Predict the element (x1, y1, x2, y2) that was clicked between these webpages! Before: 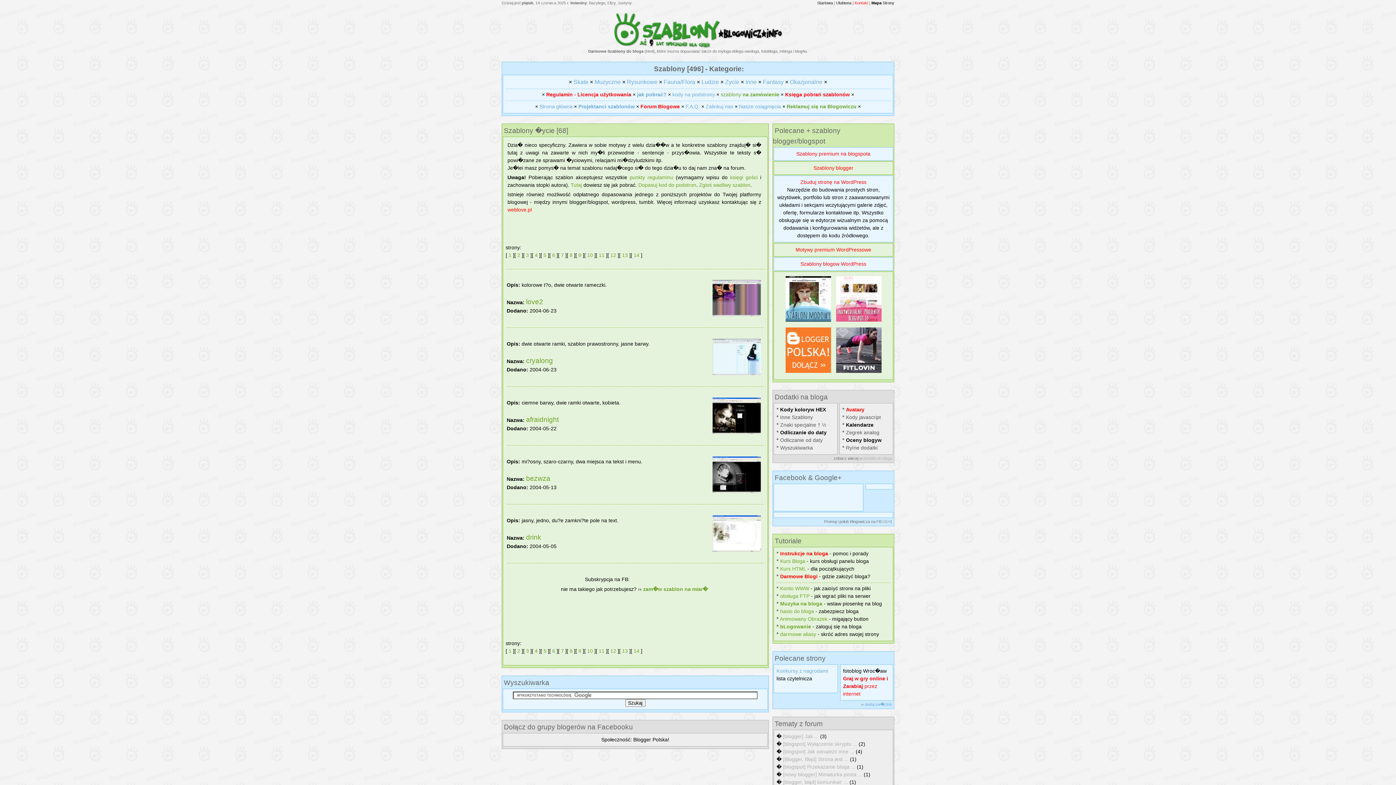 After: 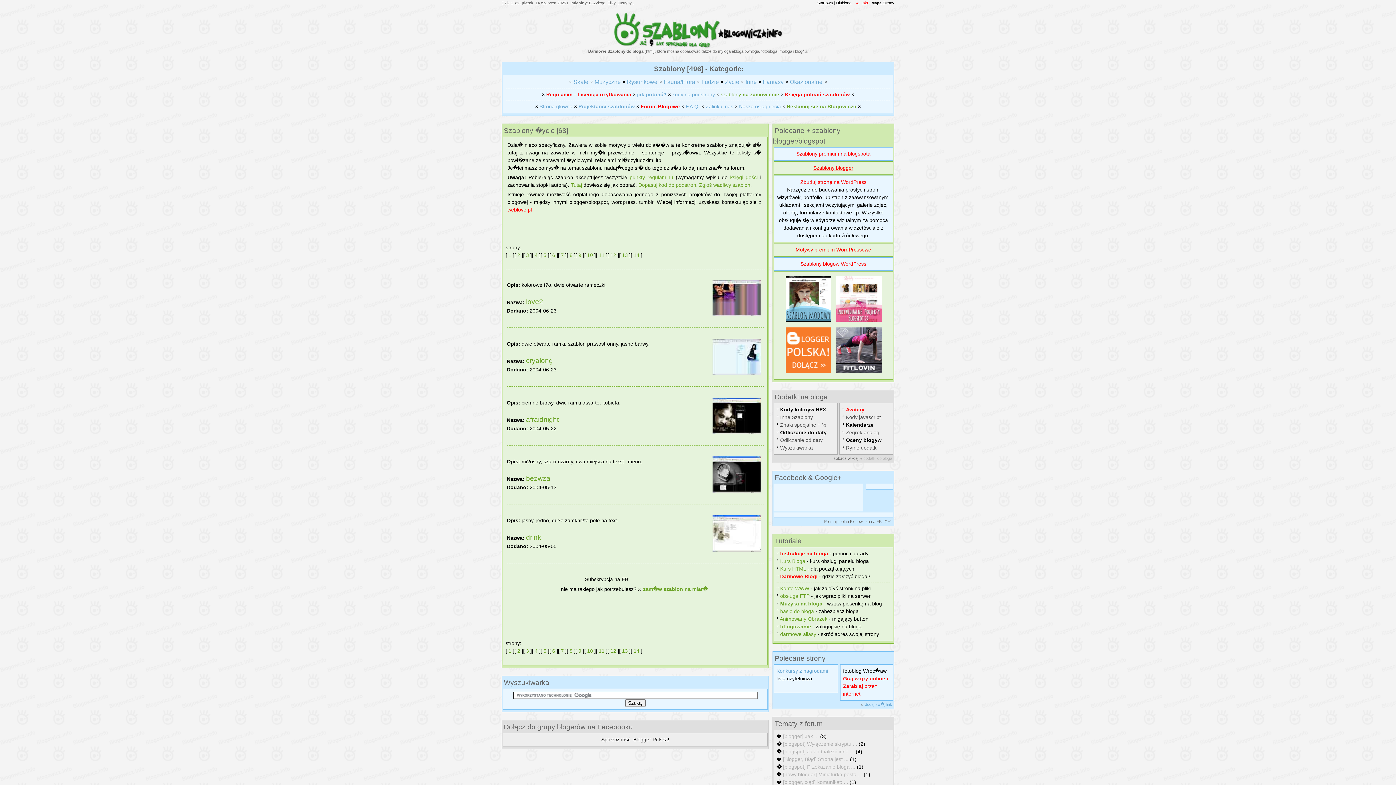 Action: label: Szablony blogger bbox: (813, 165, 853, 170)